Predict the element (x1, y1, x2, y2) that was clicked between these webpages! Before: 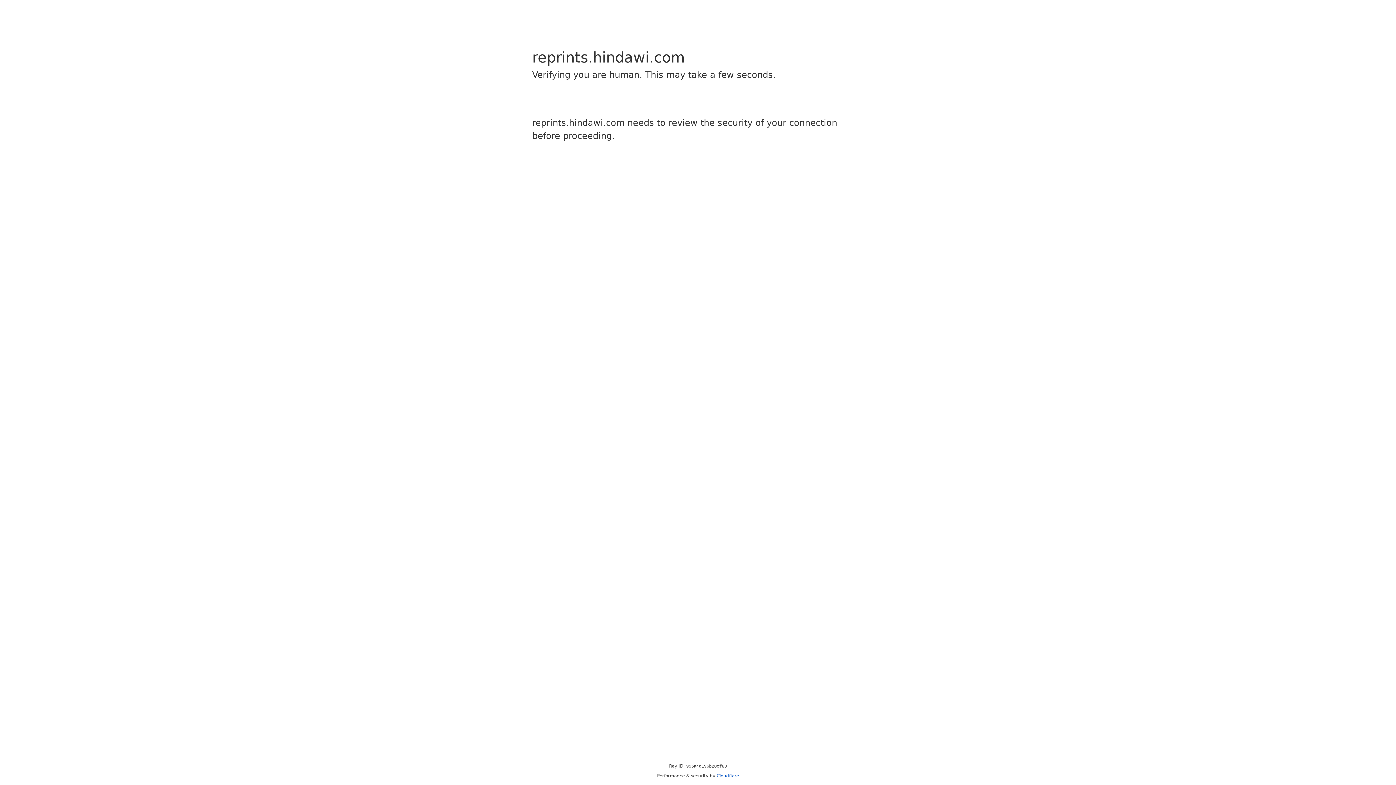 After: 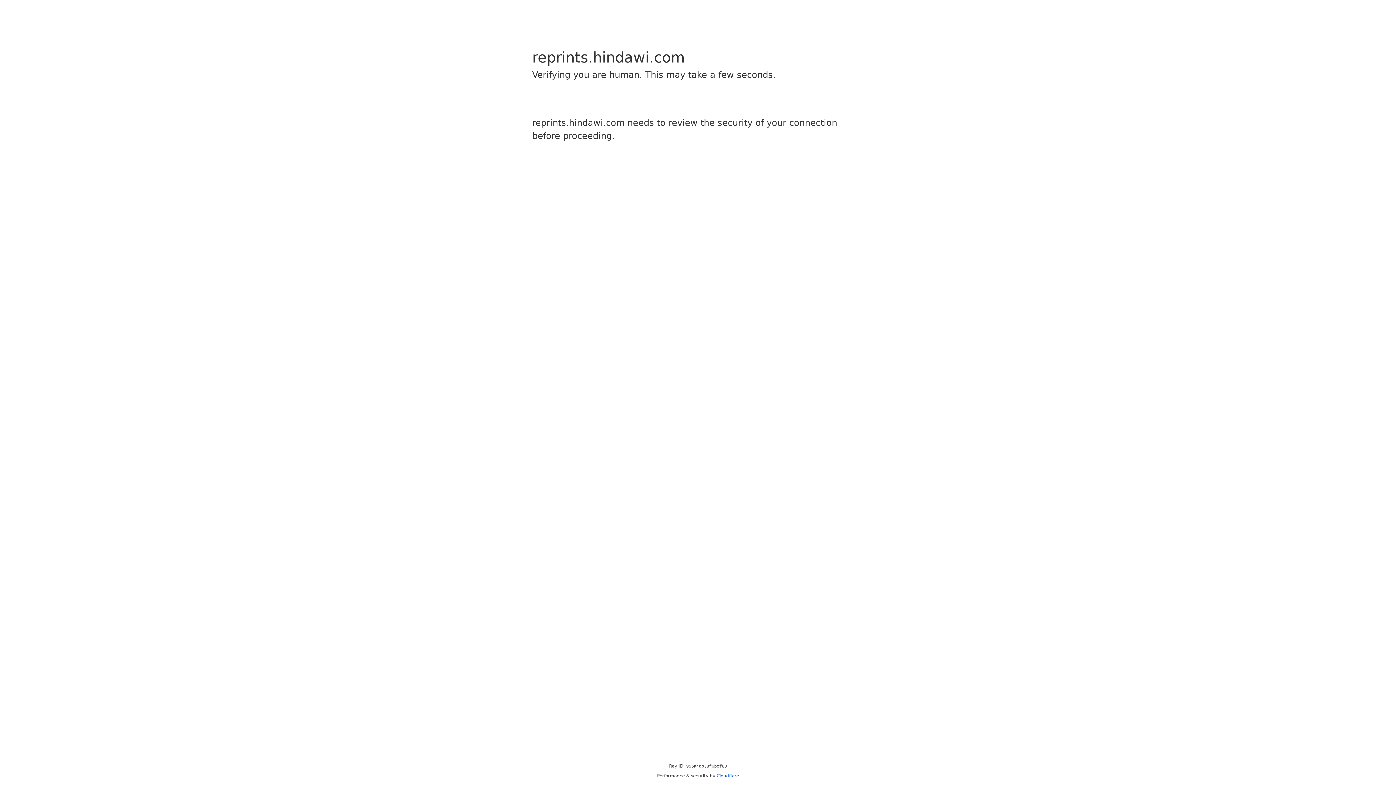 Action: bbox: (716, 773, 739, 778) label: Cloudflare